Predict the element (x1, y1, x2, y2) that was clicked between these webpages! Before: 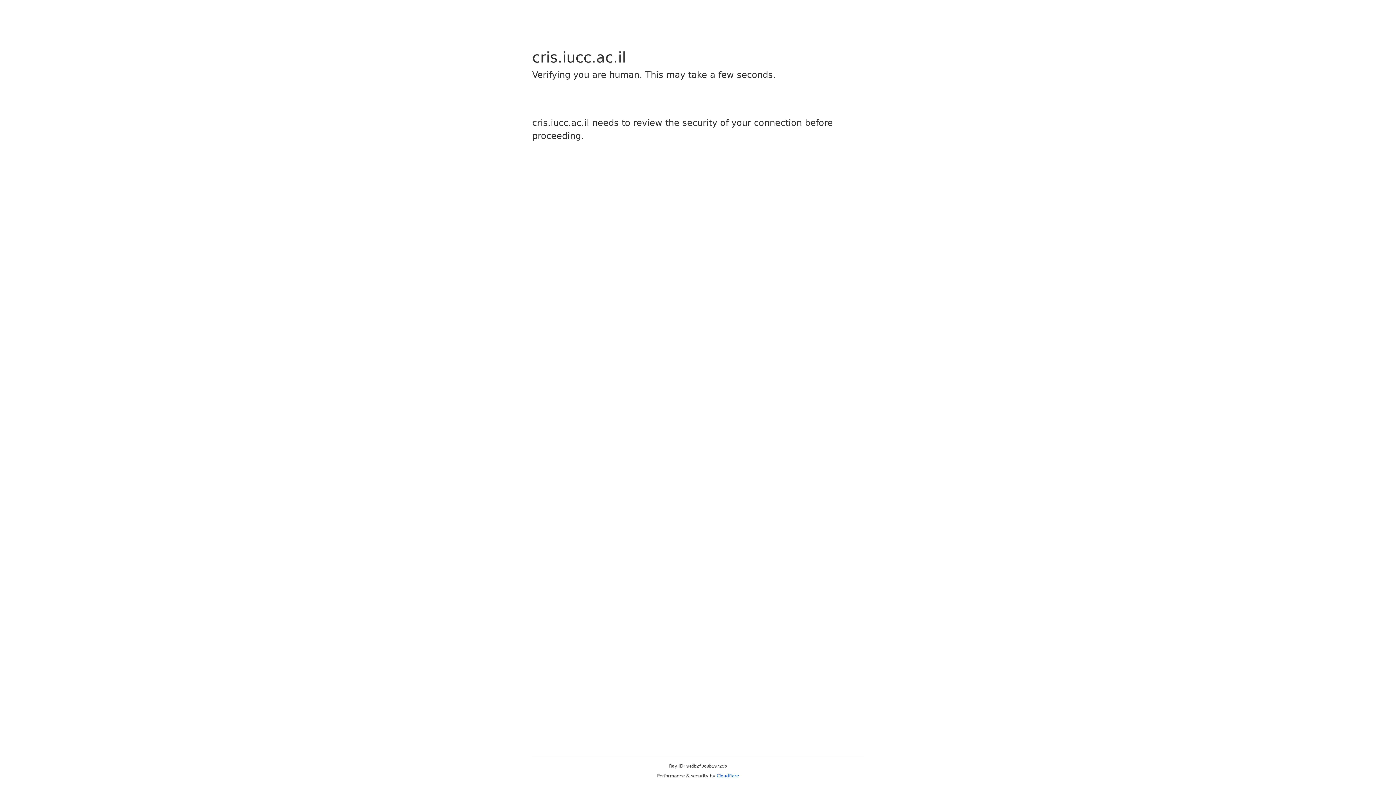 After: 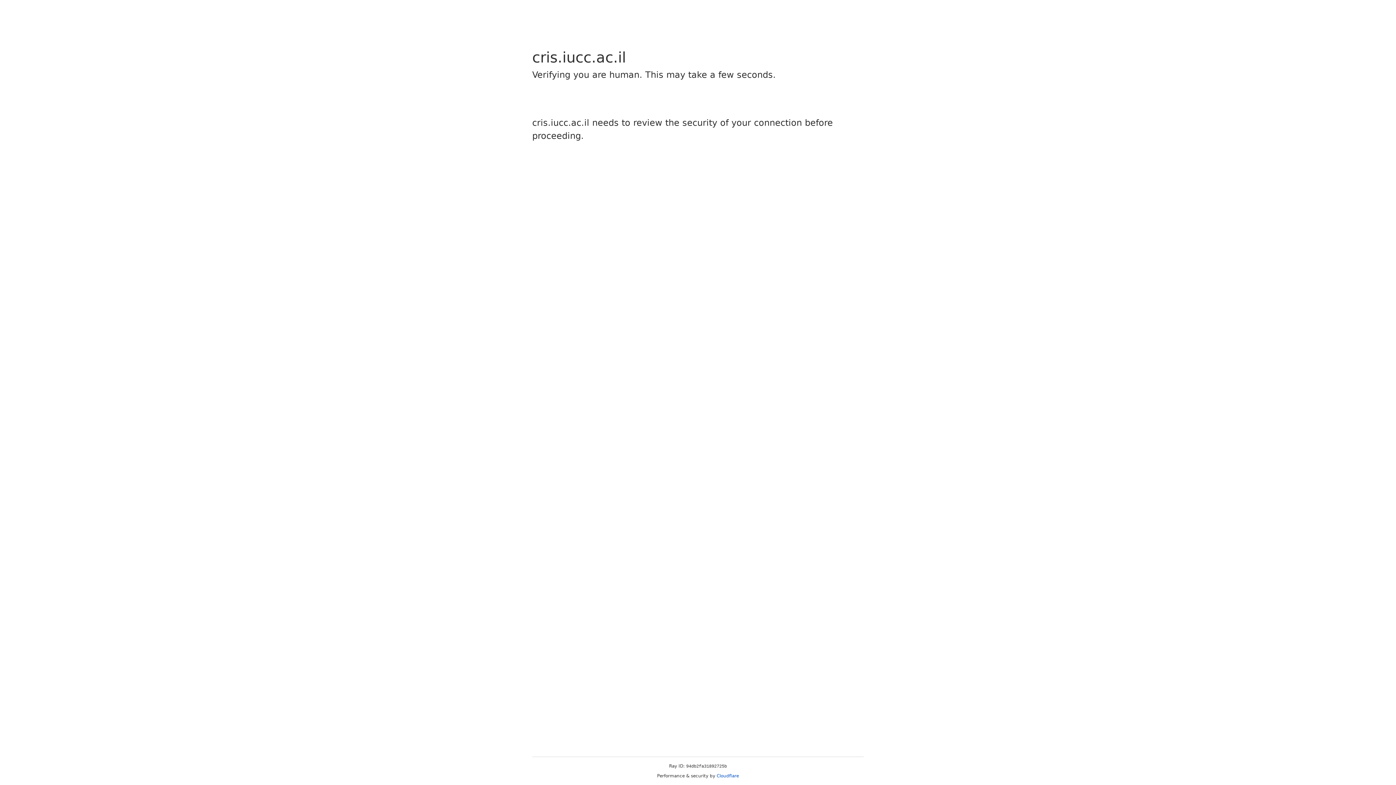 Action: bbox: (716, 773, 739, 778) label: Cloudflare